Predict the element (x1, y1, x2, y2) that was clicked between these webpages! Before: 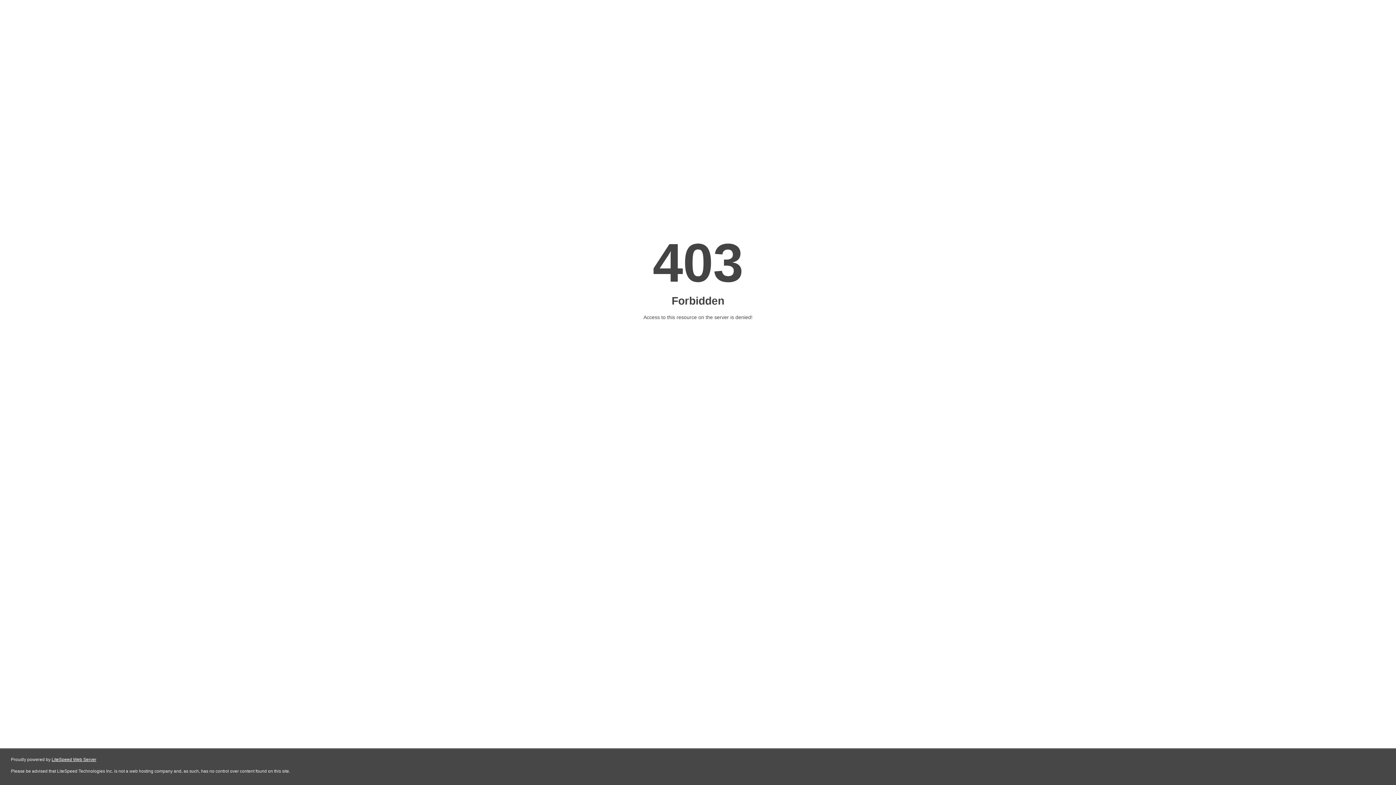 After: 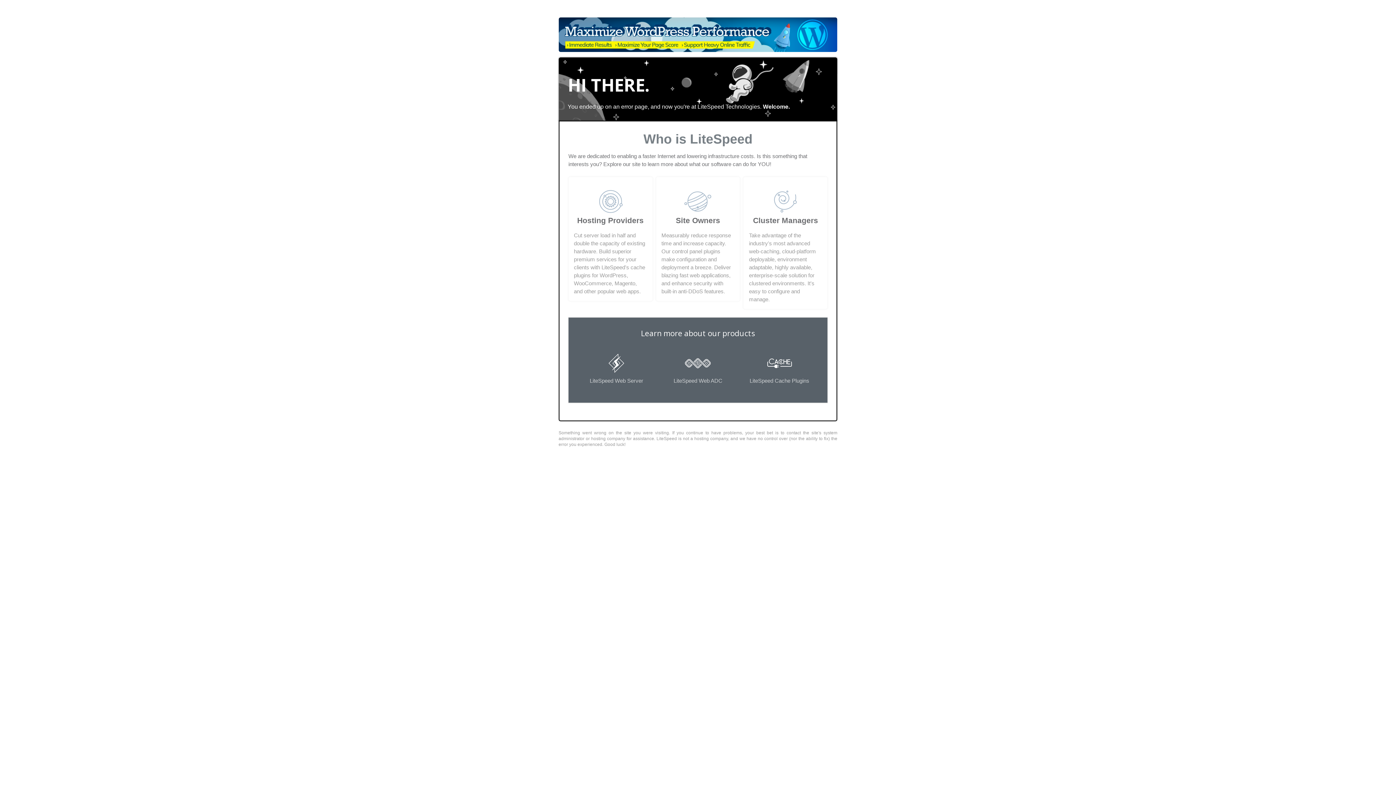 Action: bbox: (51, 757, 96, 762) label: LiteSpeed Web Server